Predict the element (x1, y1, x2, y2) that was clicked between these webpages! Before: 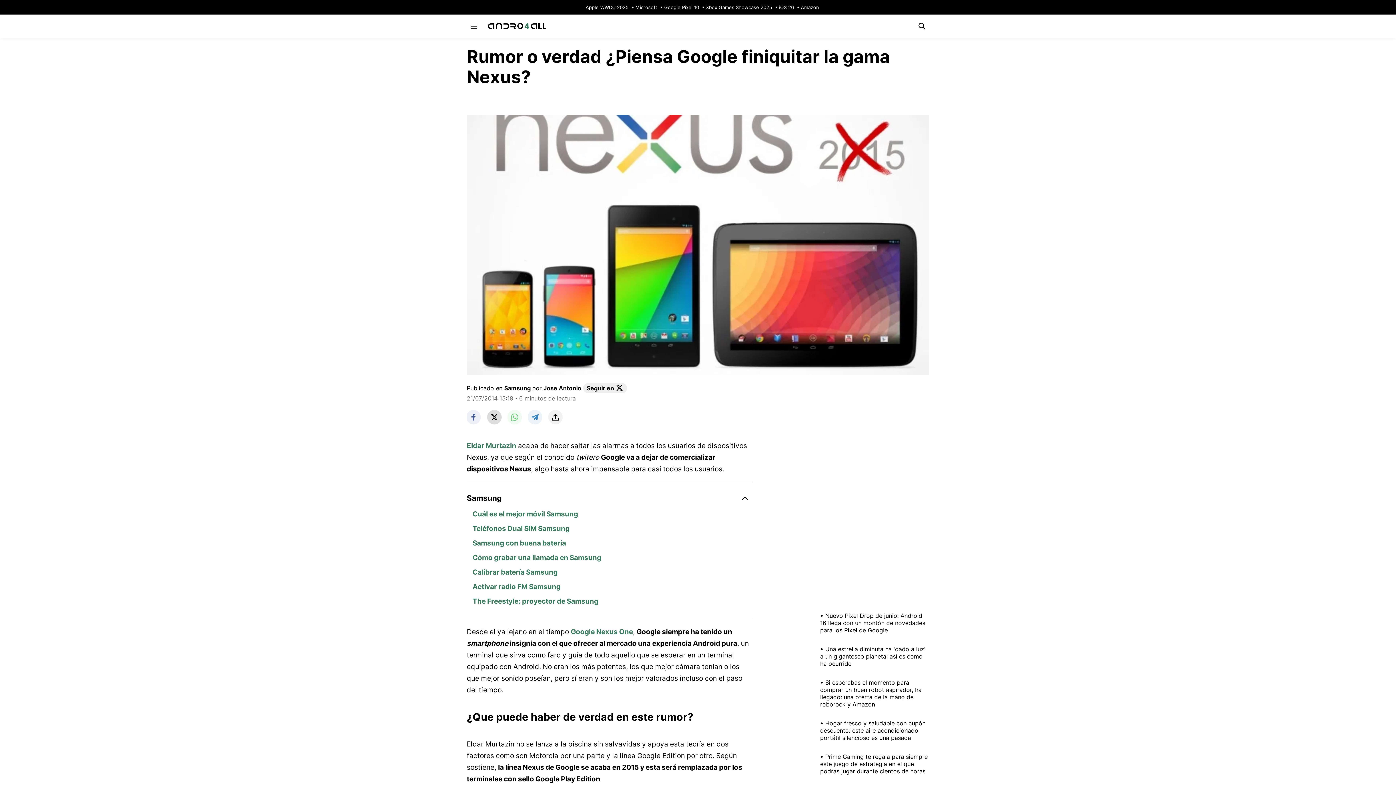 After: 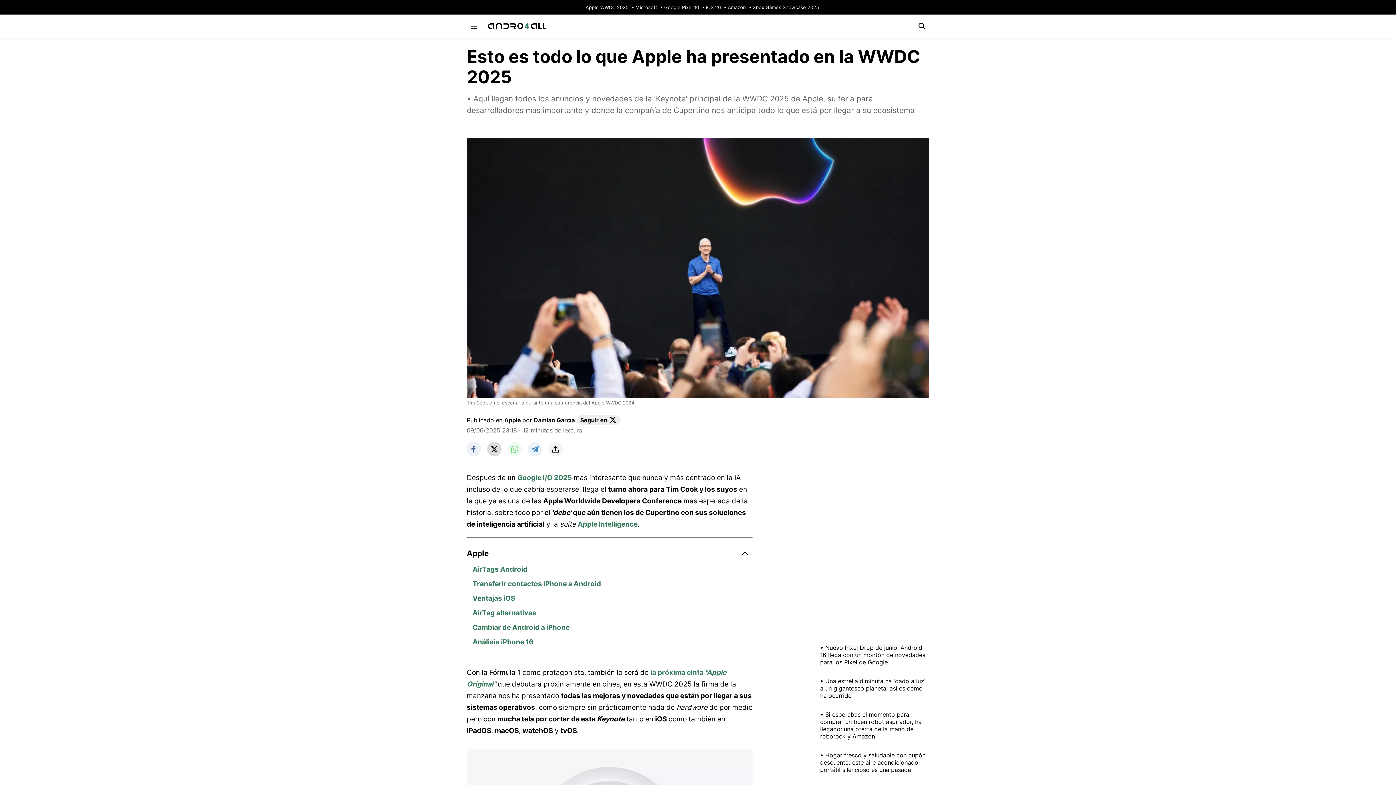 Action: label: Apple WWDC 2025 bbox: (585, 4, 628, 10)